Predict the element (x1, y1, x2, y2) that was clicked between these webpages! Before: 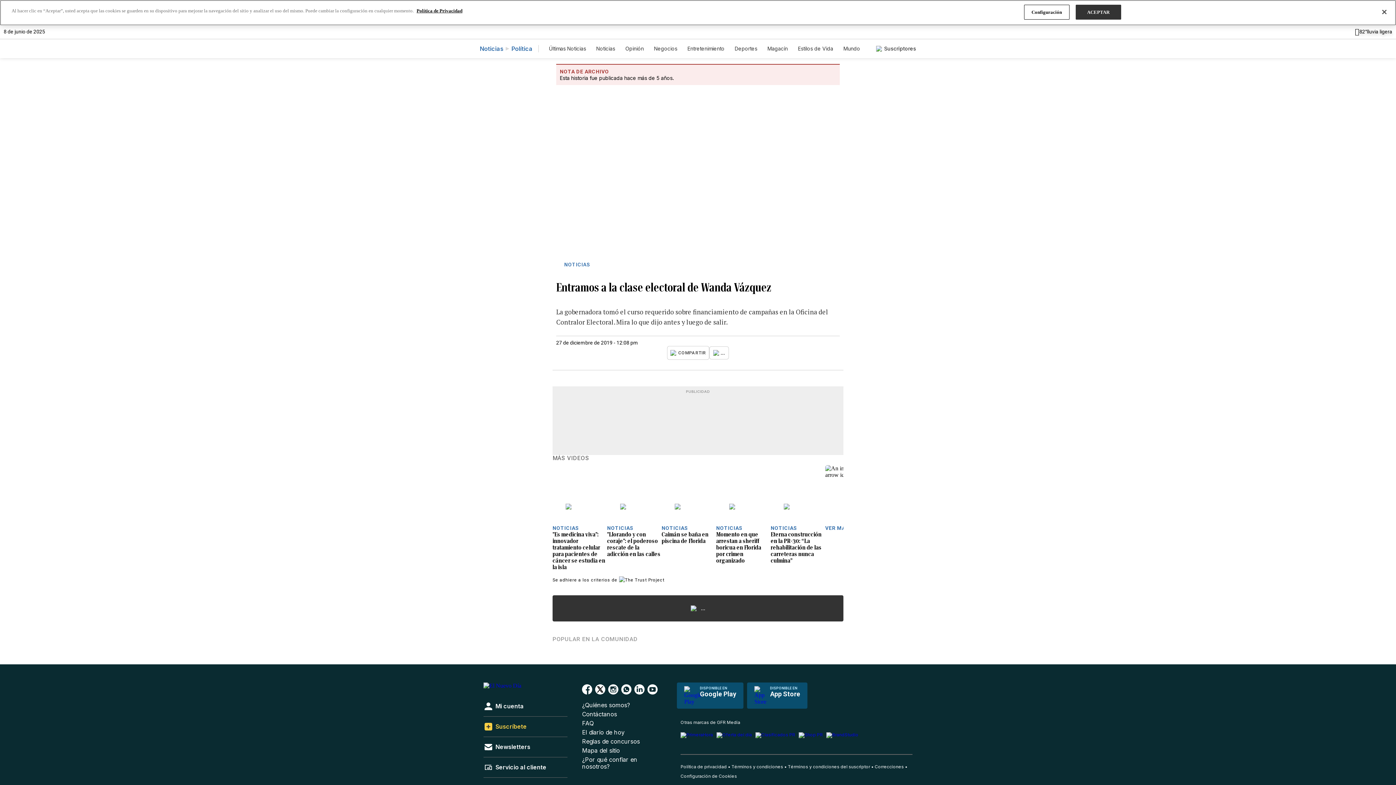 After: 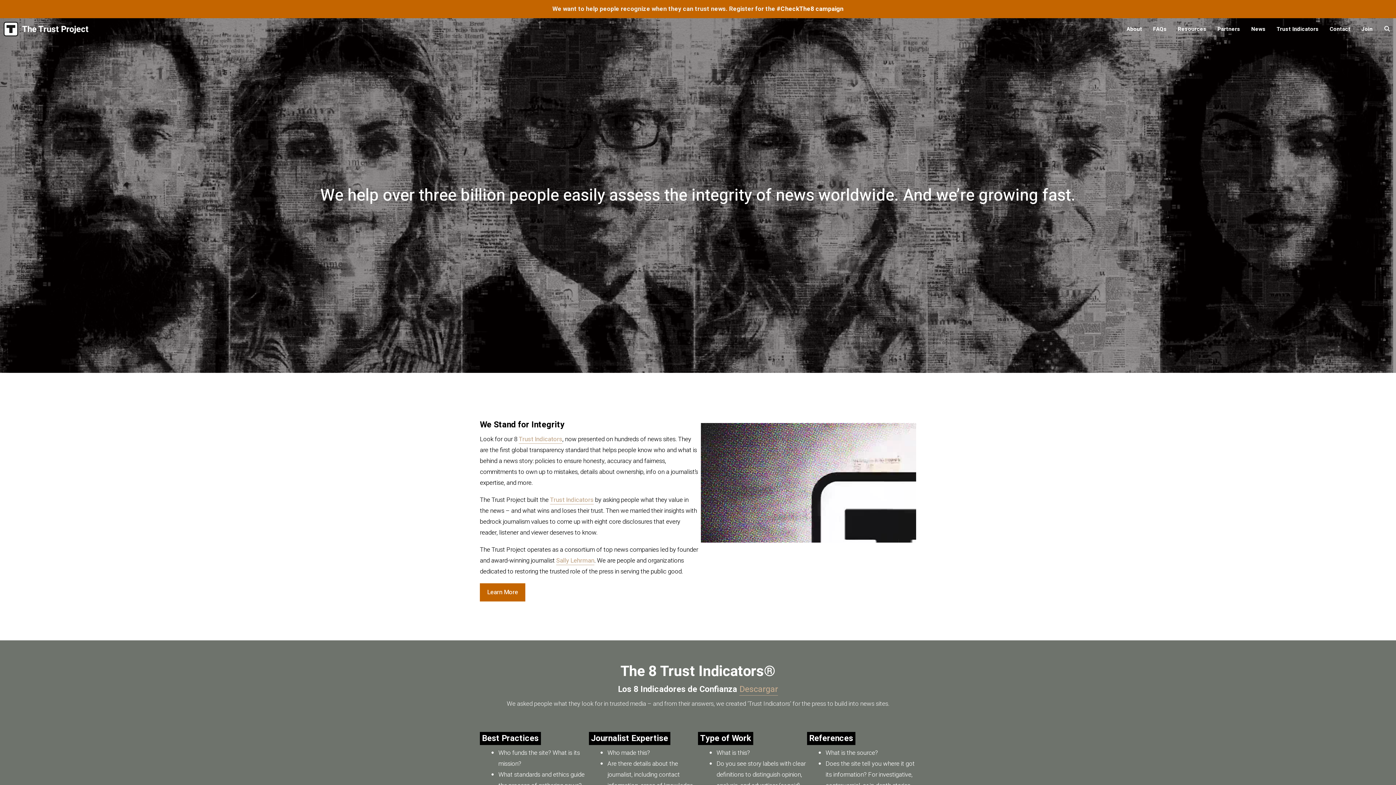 Action: bbox: (556, 262, 562, 268)